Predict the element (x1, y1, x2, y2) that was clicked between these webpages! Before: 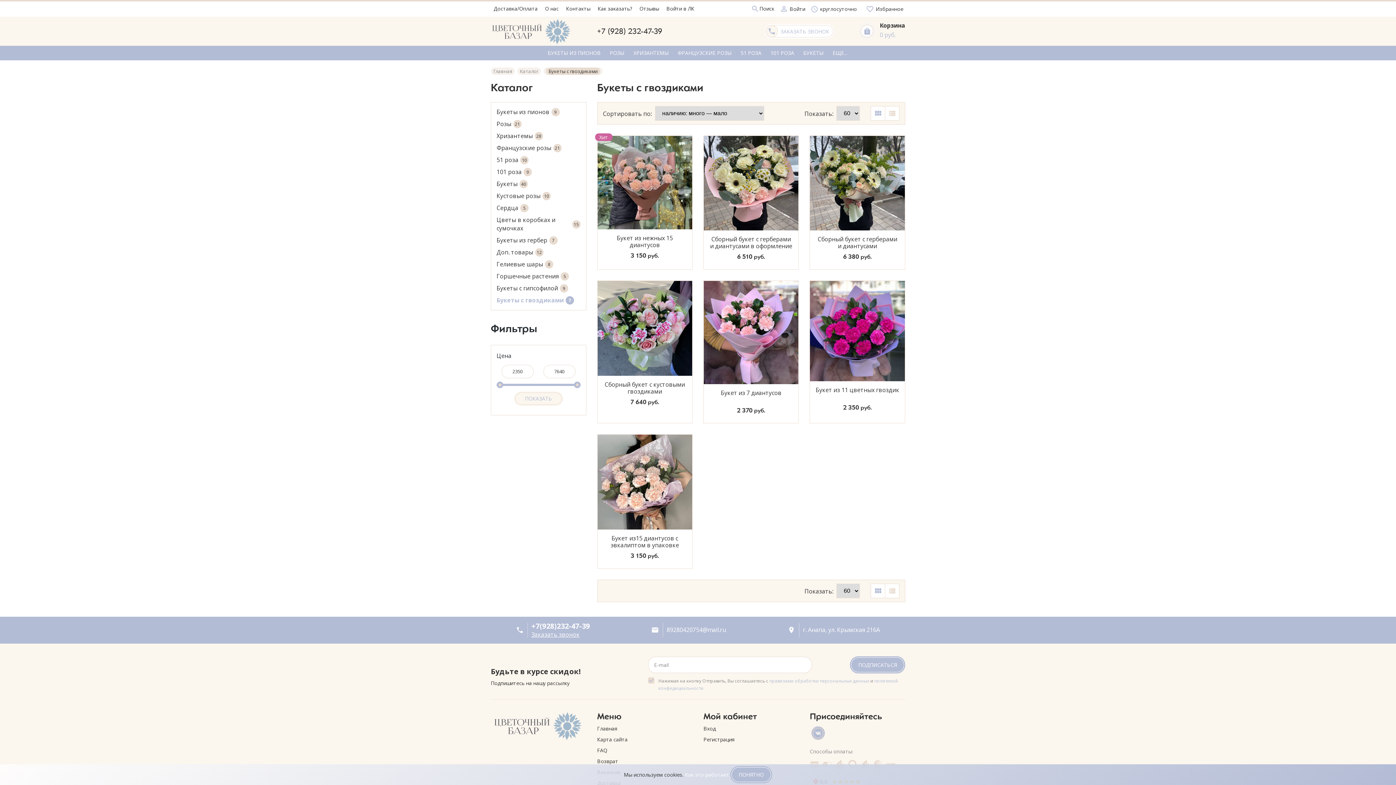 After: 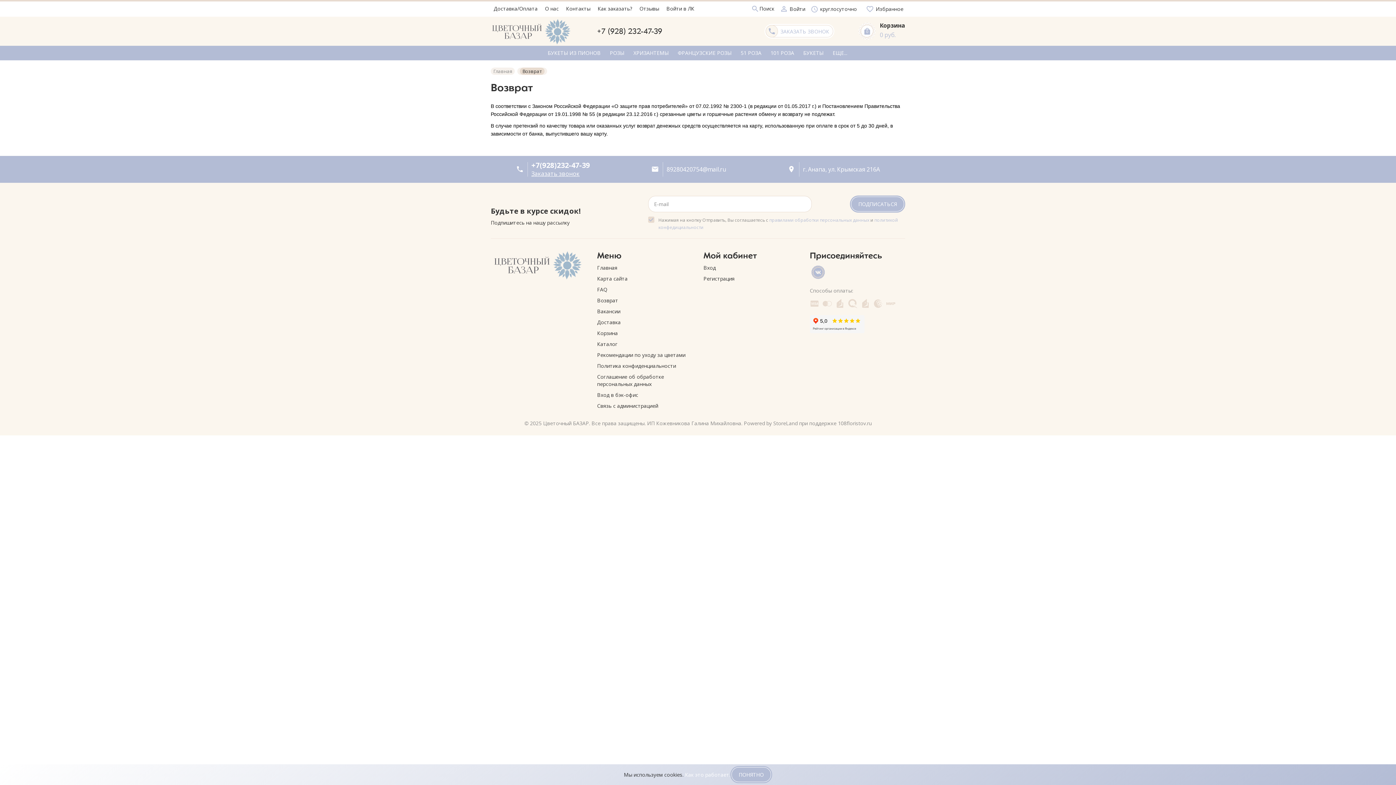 Action: label: Возврат bbox: (597, 758, 692, 765)